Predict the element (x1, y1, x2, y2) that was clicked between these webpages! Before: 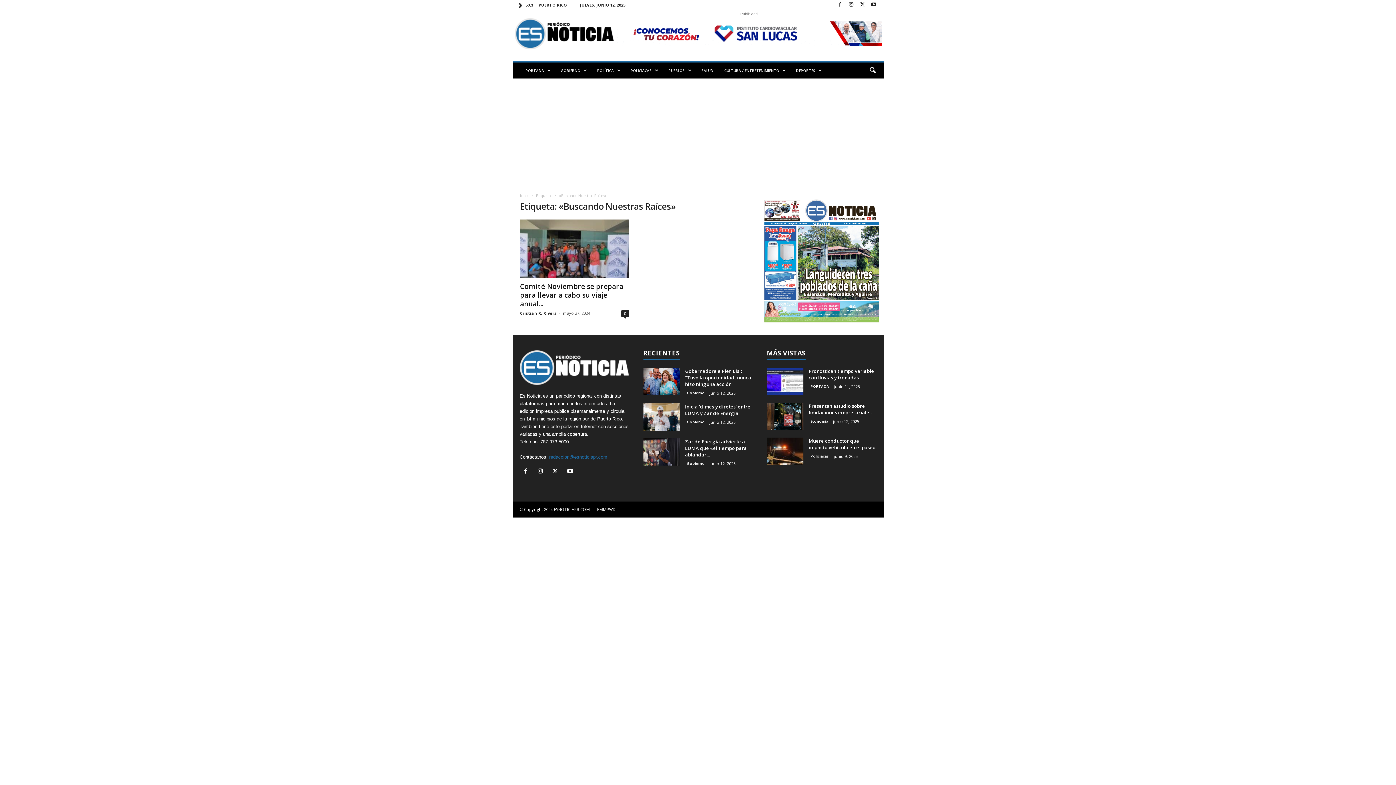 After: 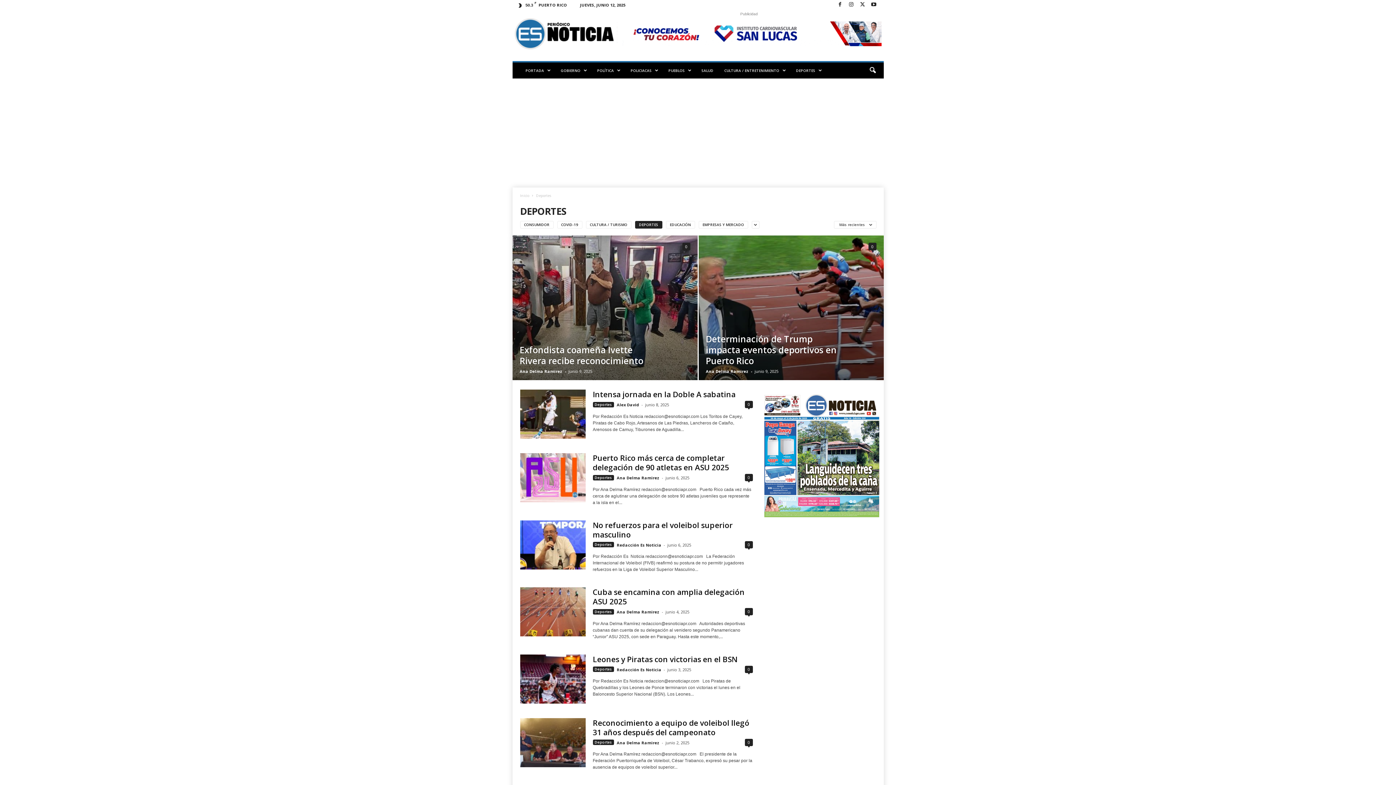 Action: label: DEPORTES bbox: (790, 62, 826, 78)